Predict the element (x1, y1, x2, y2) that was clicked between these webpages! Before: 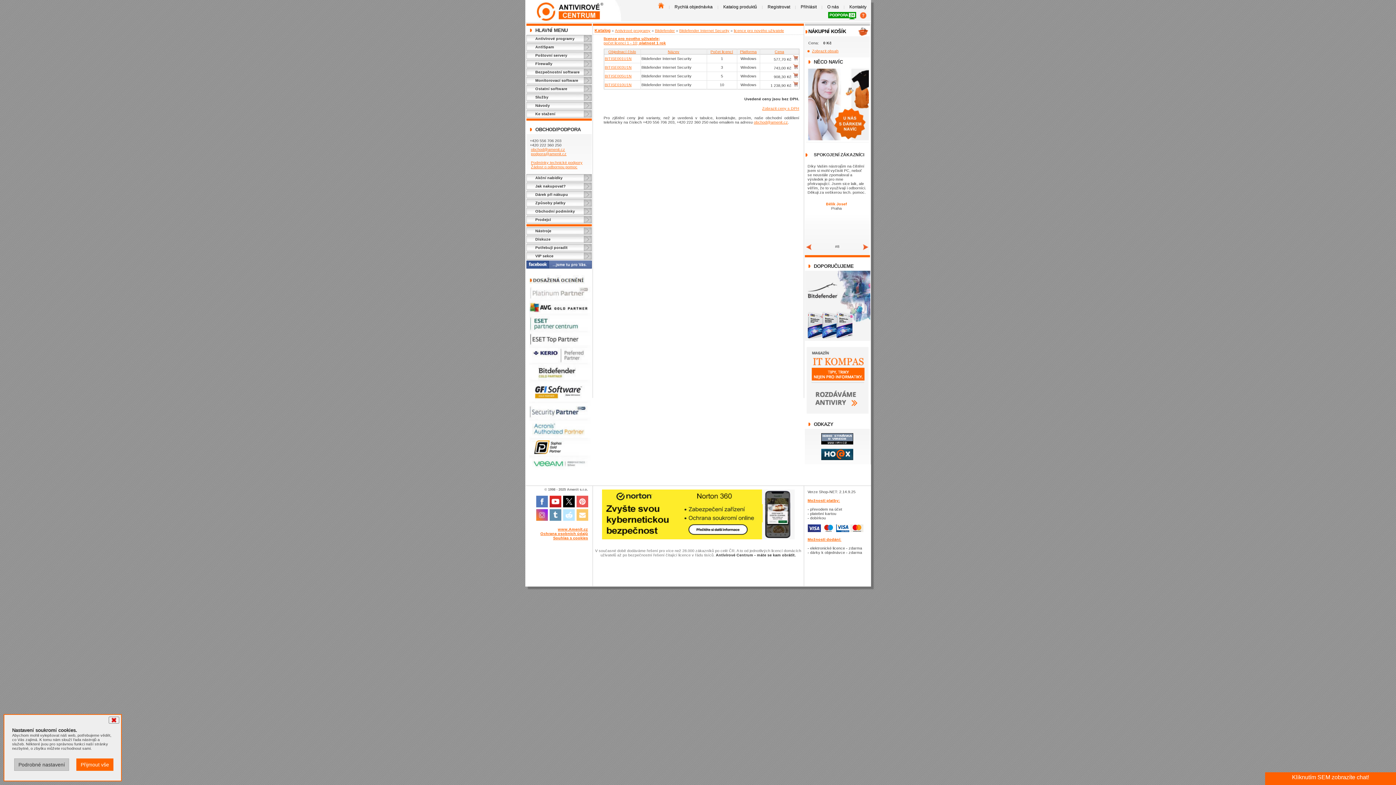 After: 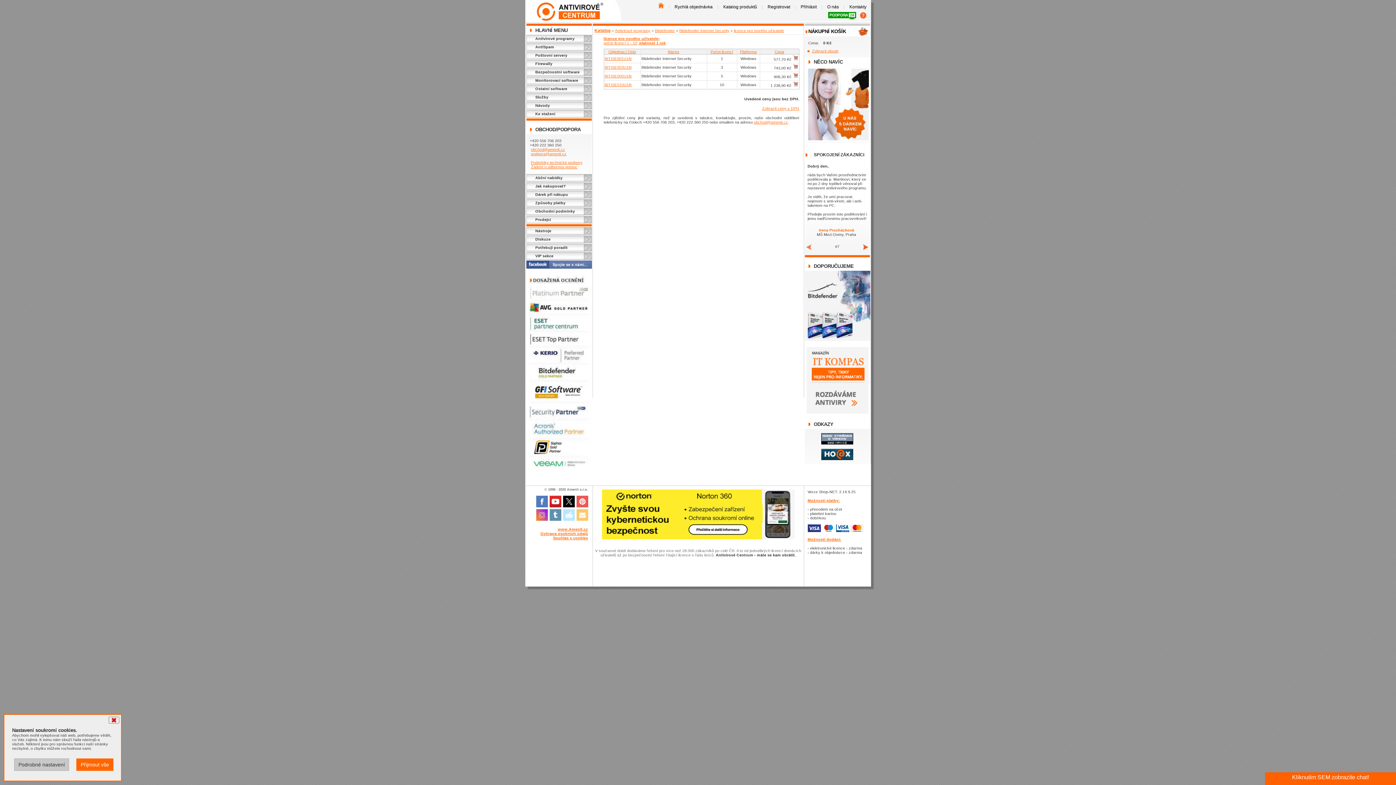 Action: bbox: (804, 161, 824, 255)